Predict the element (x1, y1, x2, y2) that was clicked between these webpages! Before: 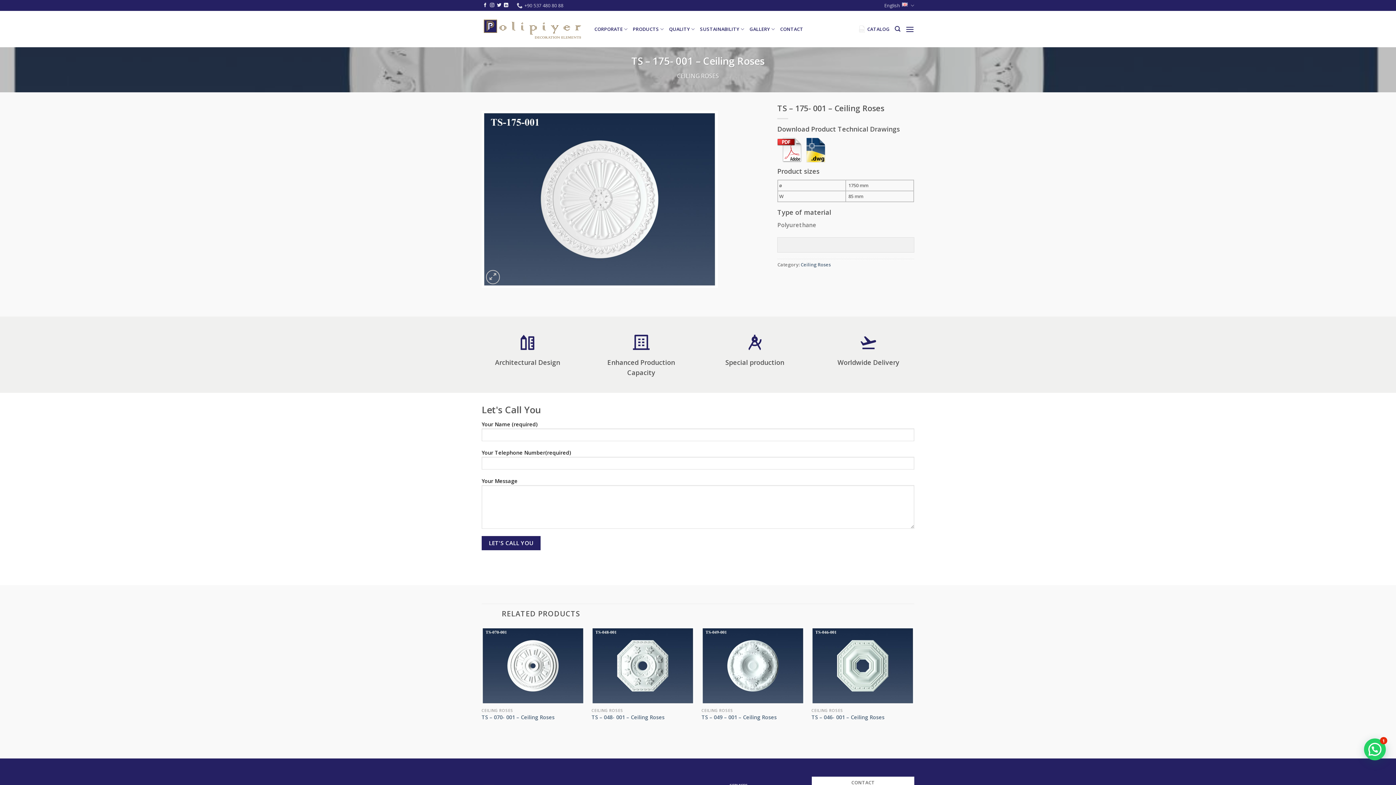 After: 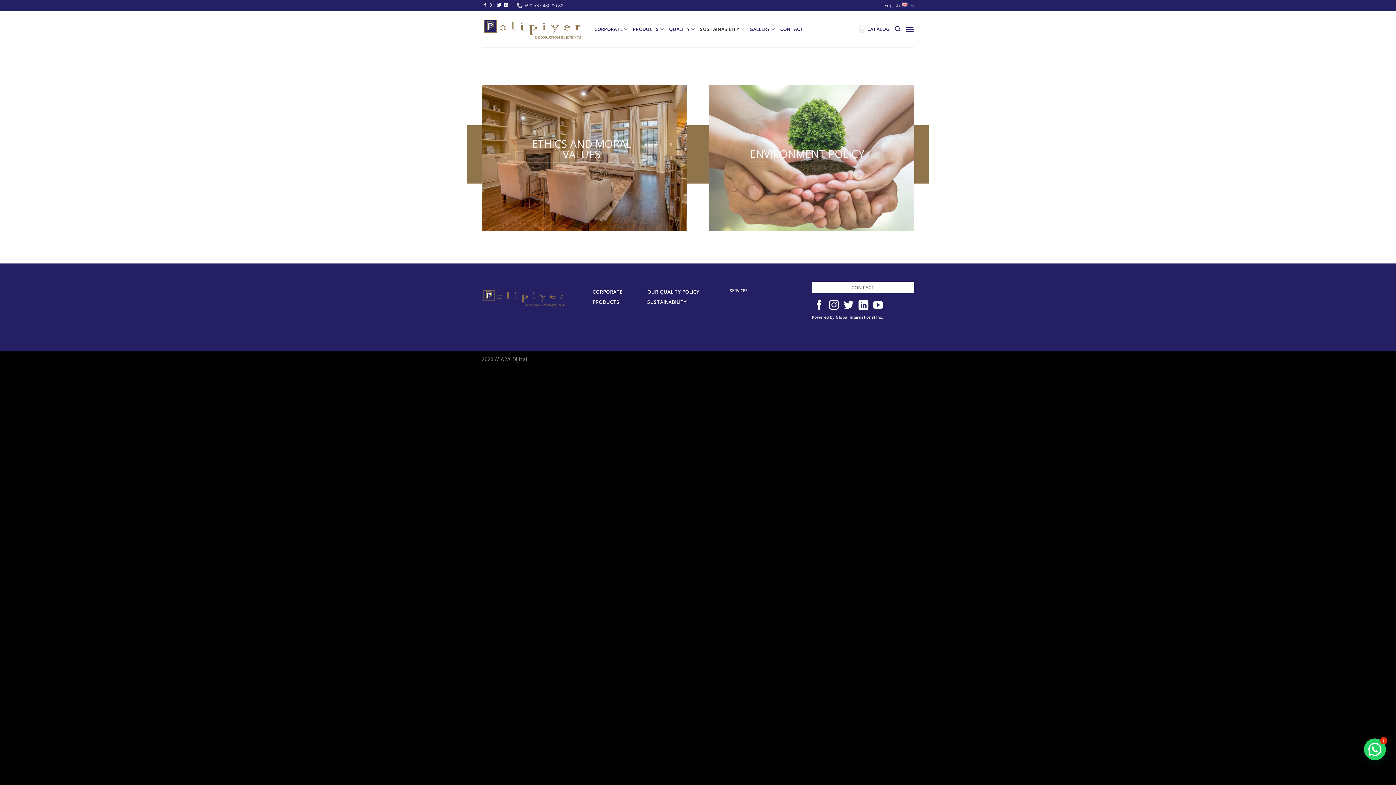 Action: bbox: (700, 22, 744, 36) label: SUSTAINABILITY